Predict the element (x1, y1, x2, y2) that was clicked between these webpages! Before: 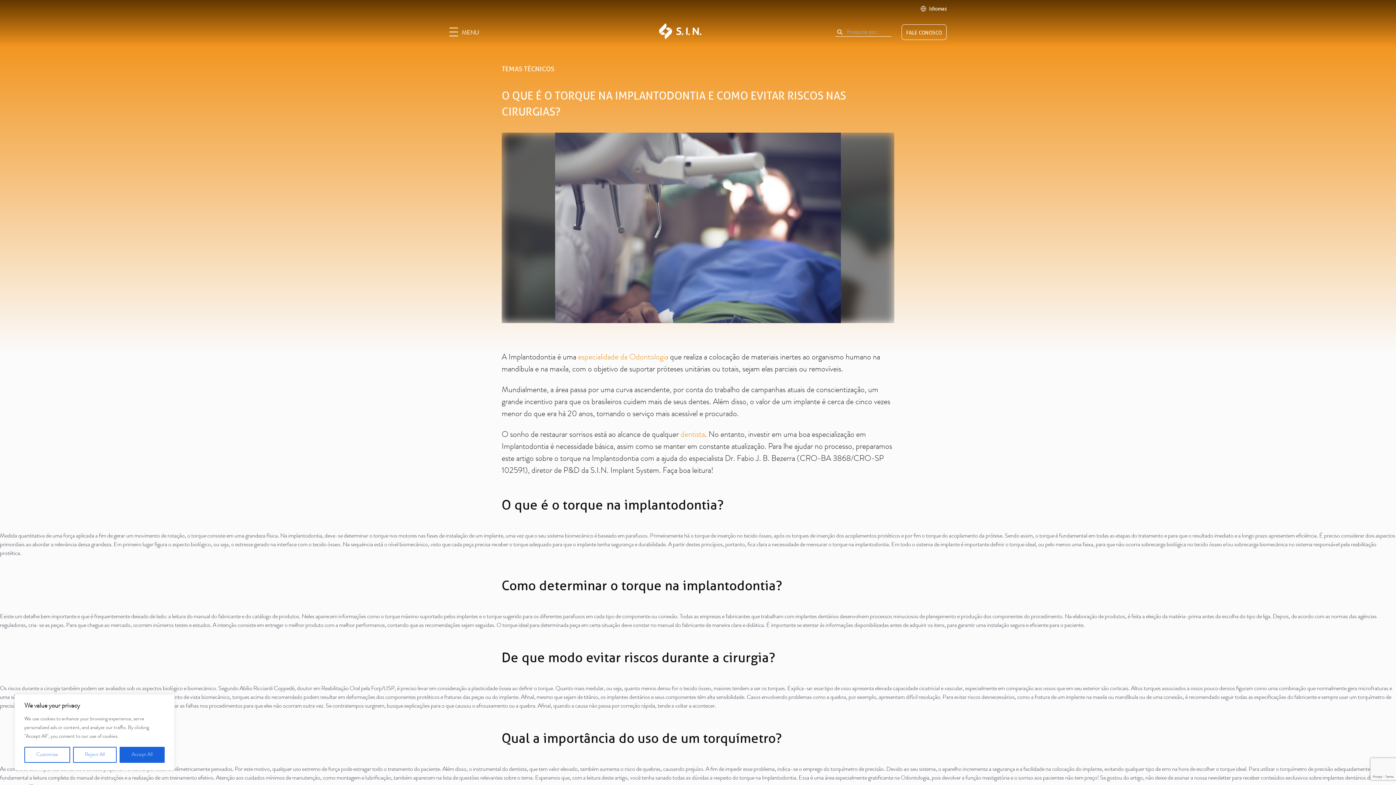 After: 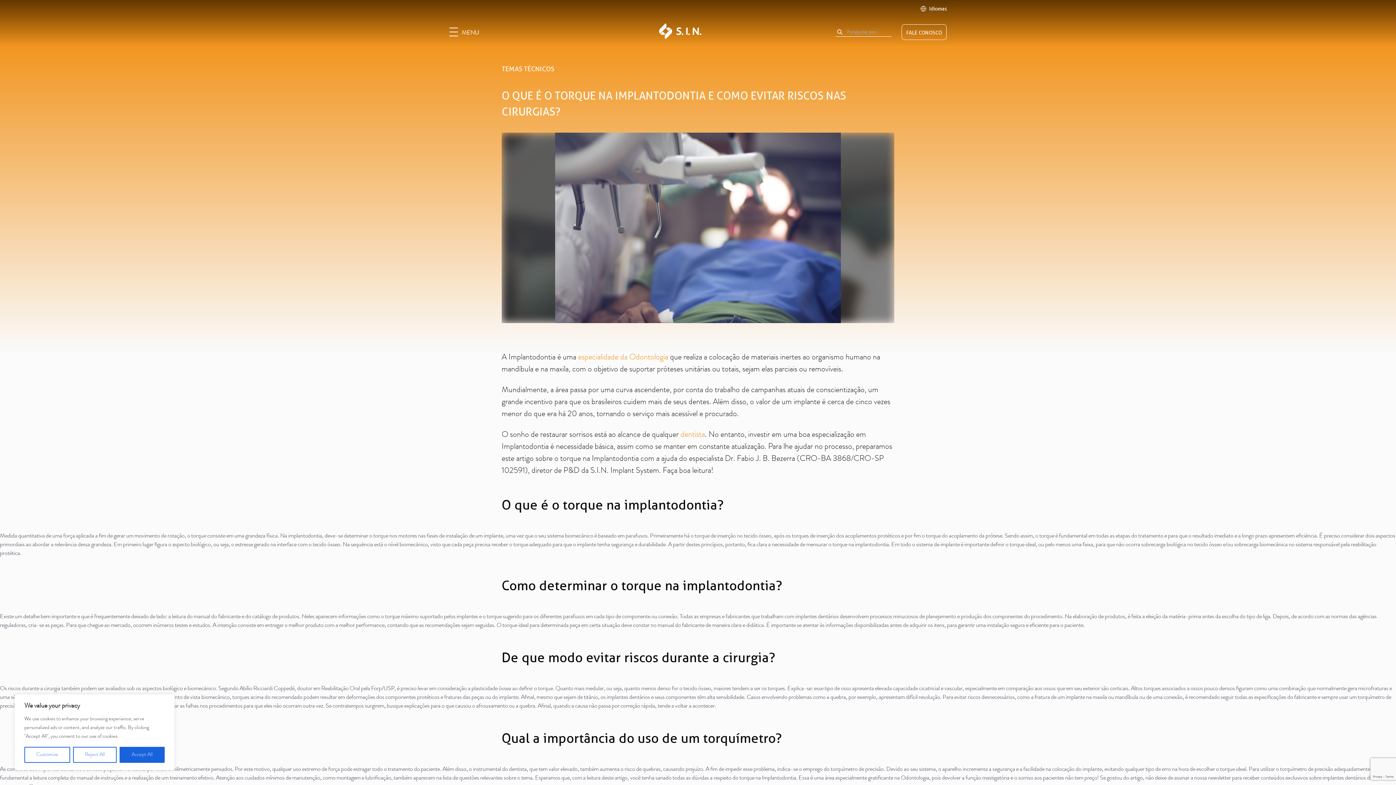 Action: bbox: (385, 695, 439, 701) label: componentes protéticos